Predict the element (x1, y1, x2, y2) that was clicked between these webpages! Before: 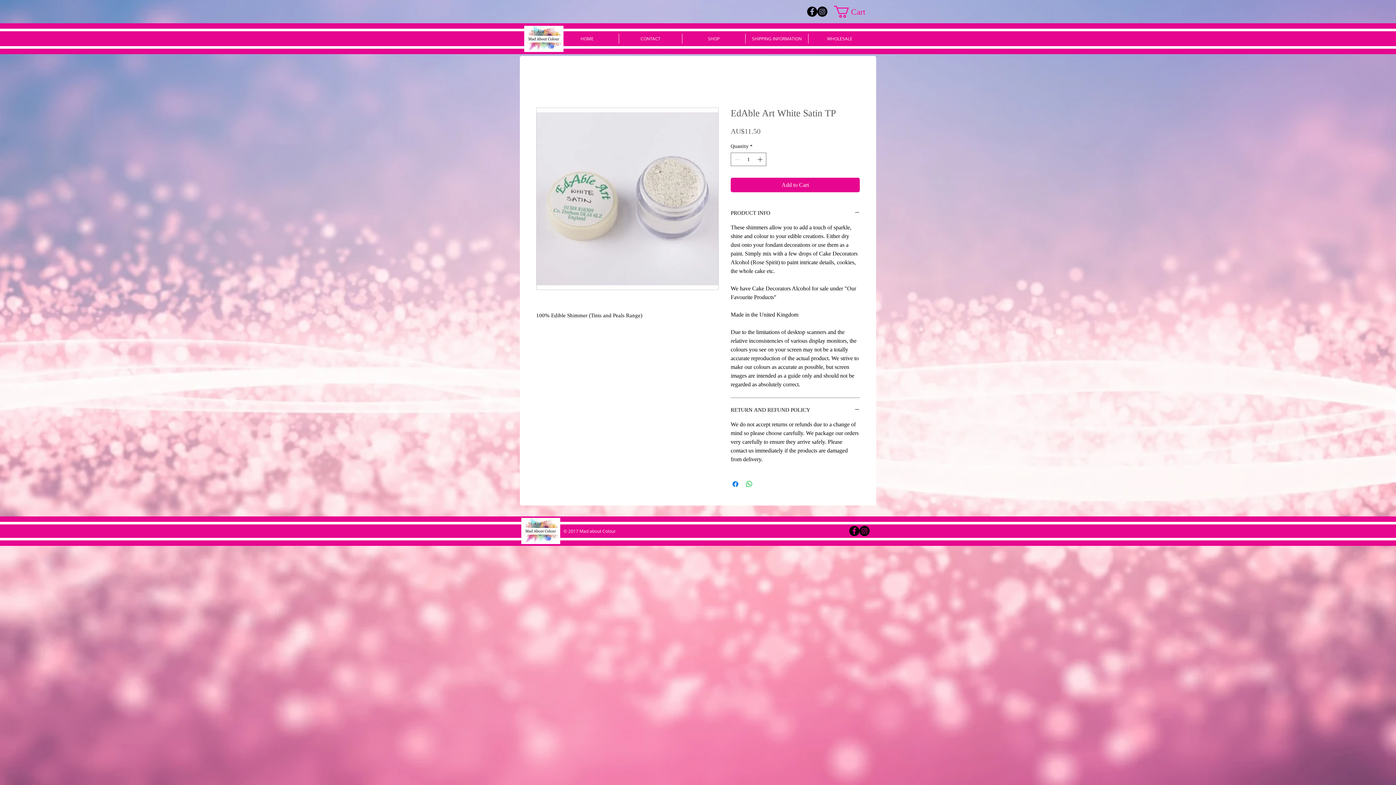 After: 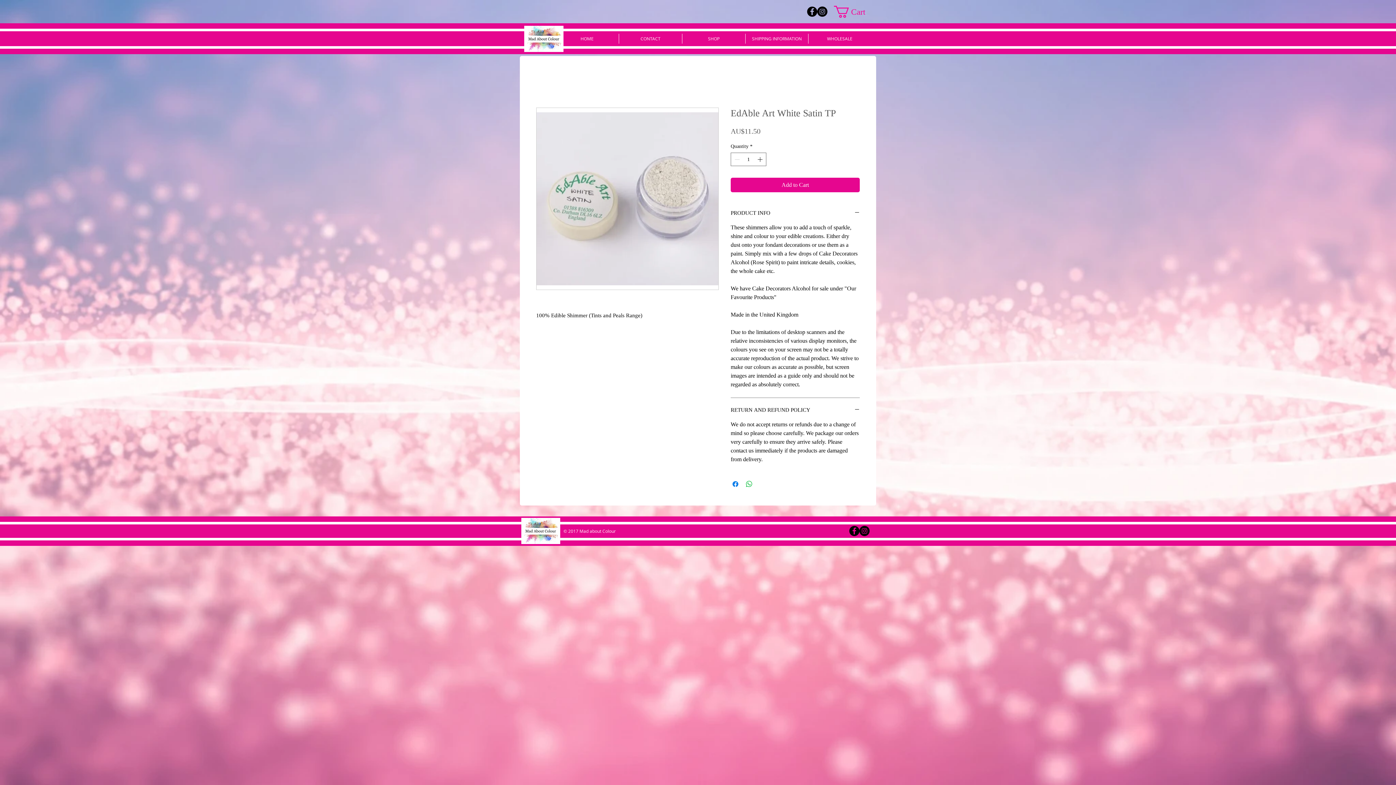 Action: bbox: (682, 33, 745, 43) label: SHOP